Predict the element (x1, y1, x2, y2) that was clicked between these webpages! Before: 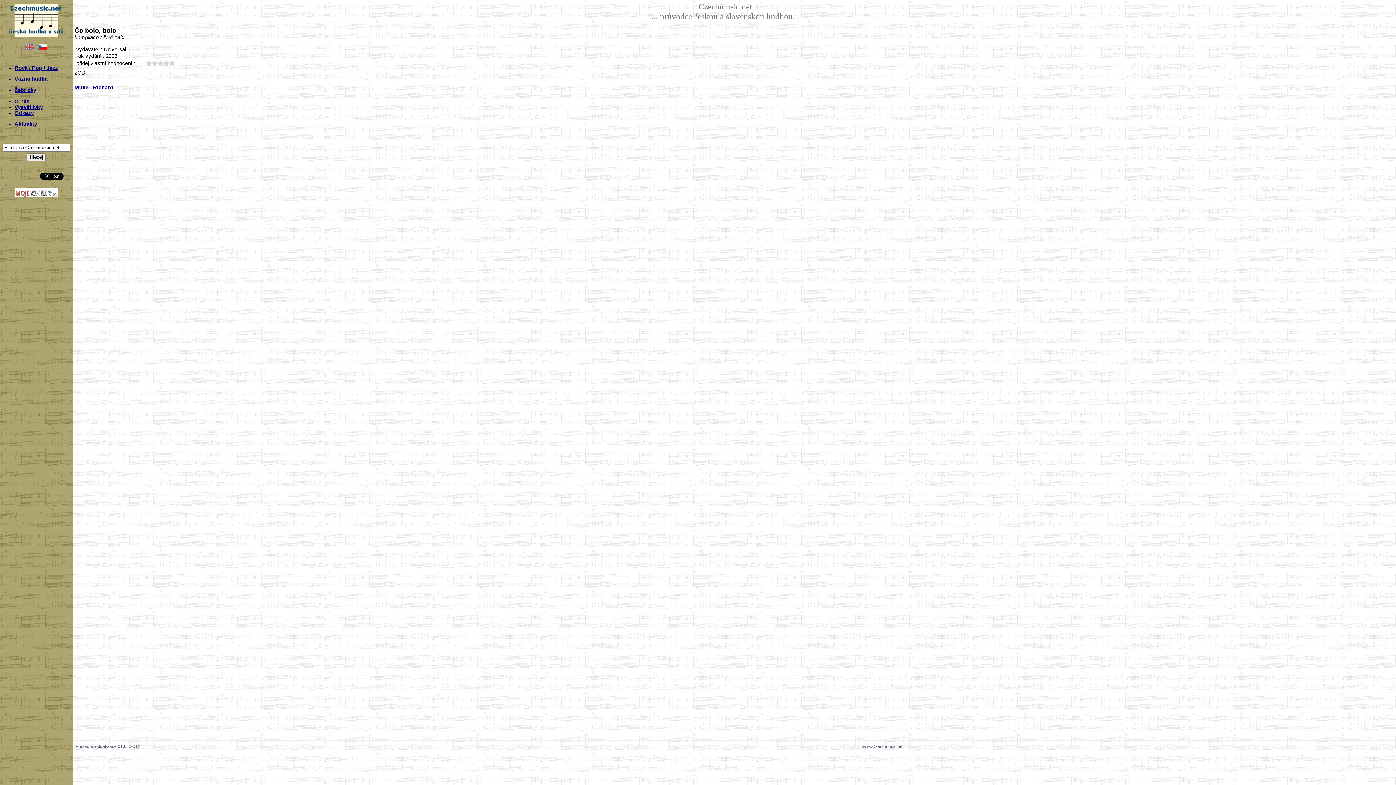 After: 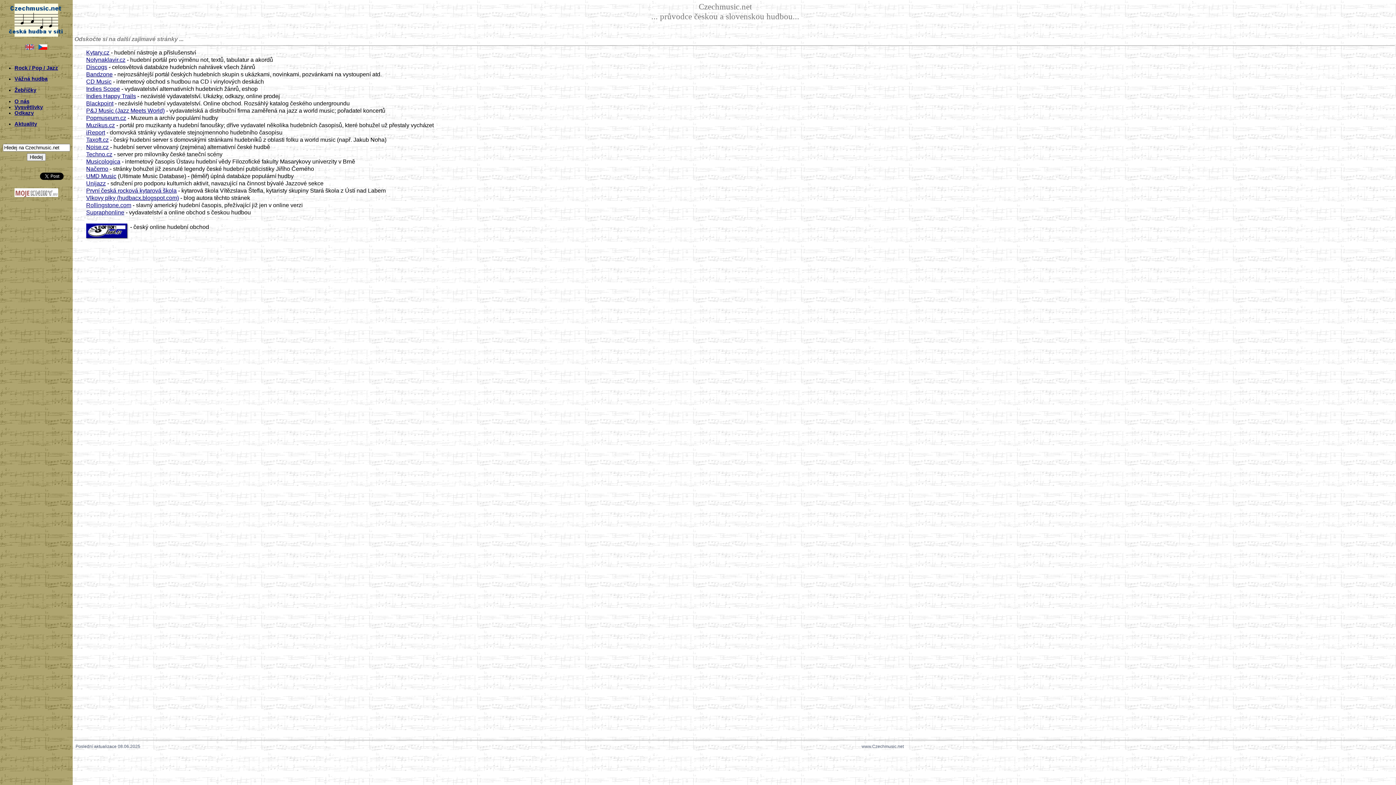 Action: bbox: (14, 110, 33, 115) label: Odkazy